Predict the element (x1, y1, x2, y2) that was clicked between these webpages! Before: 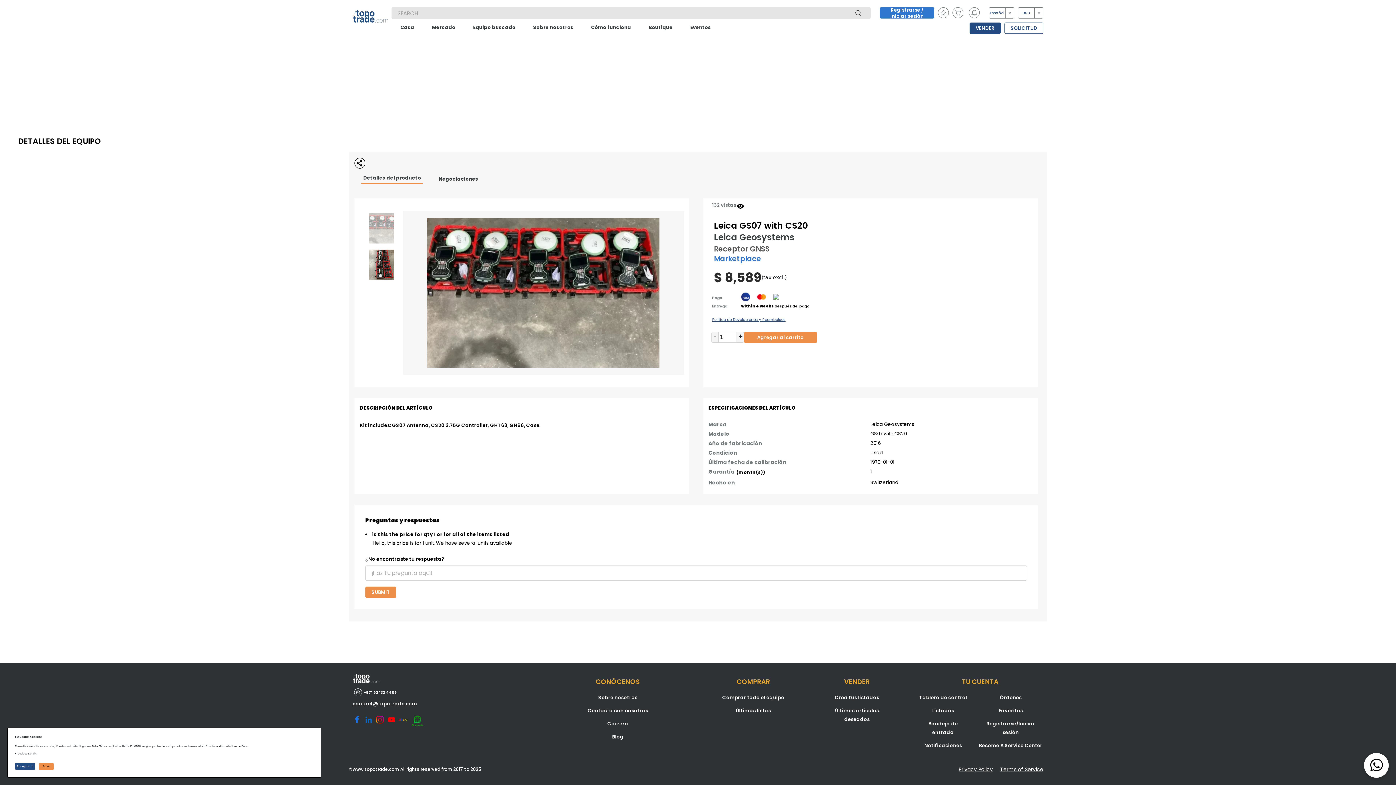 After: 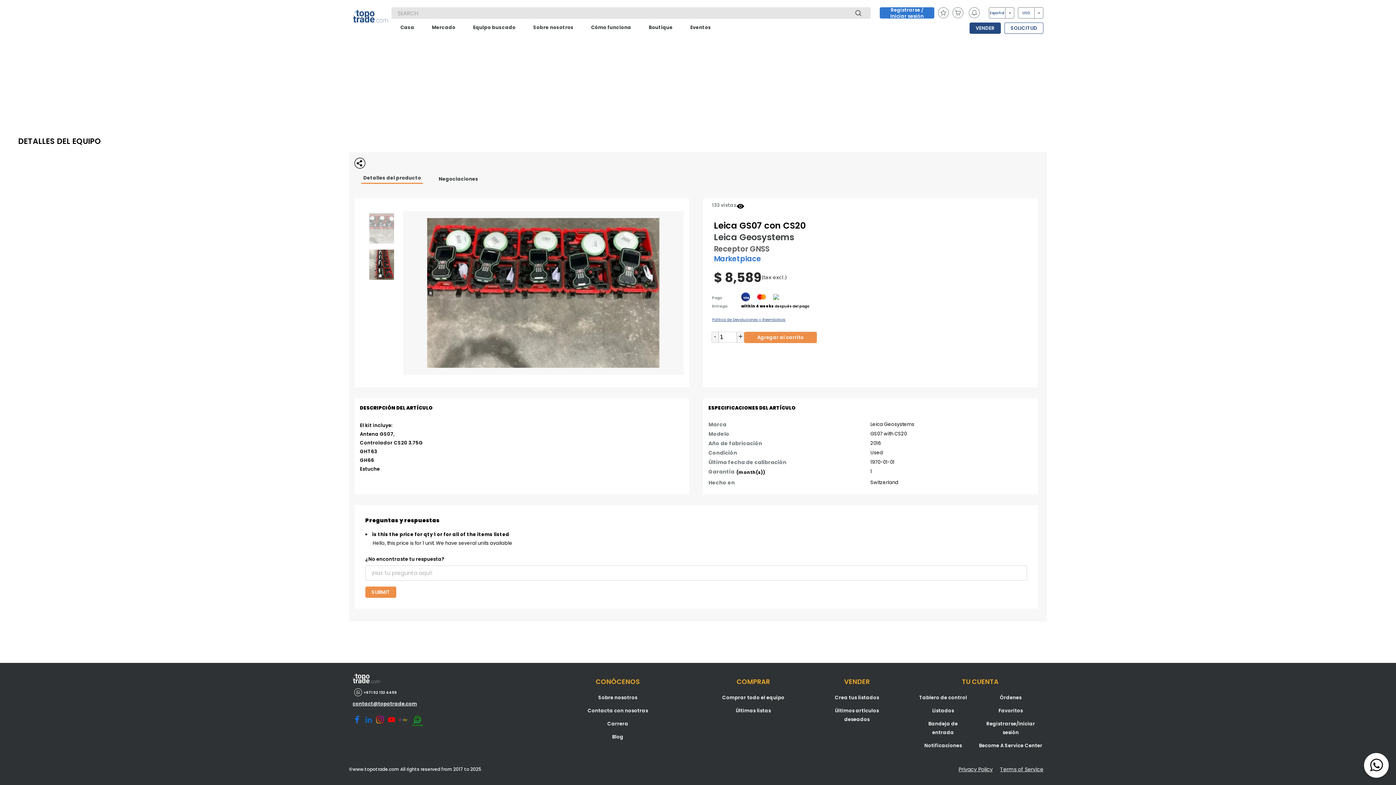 Action: label: Accept all  bbox: (14, 763, 35, 770)